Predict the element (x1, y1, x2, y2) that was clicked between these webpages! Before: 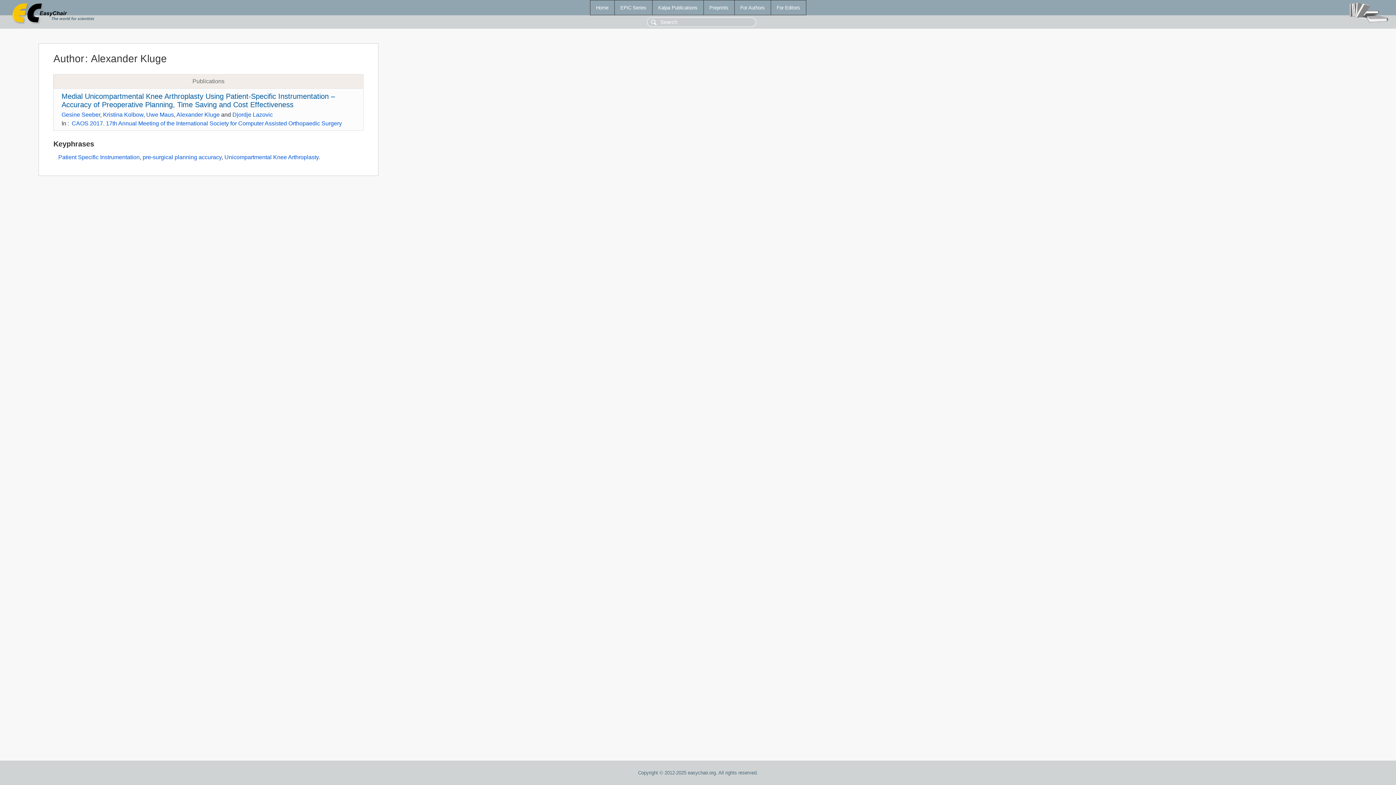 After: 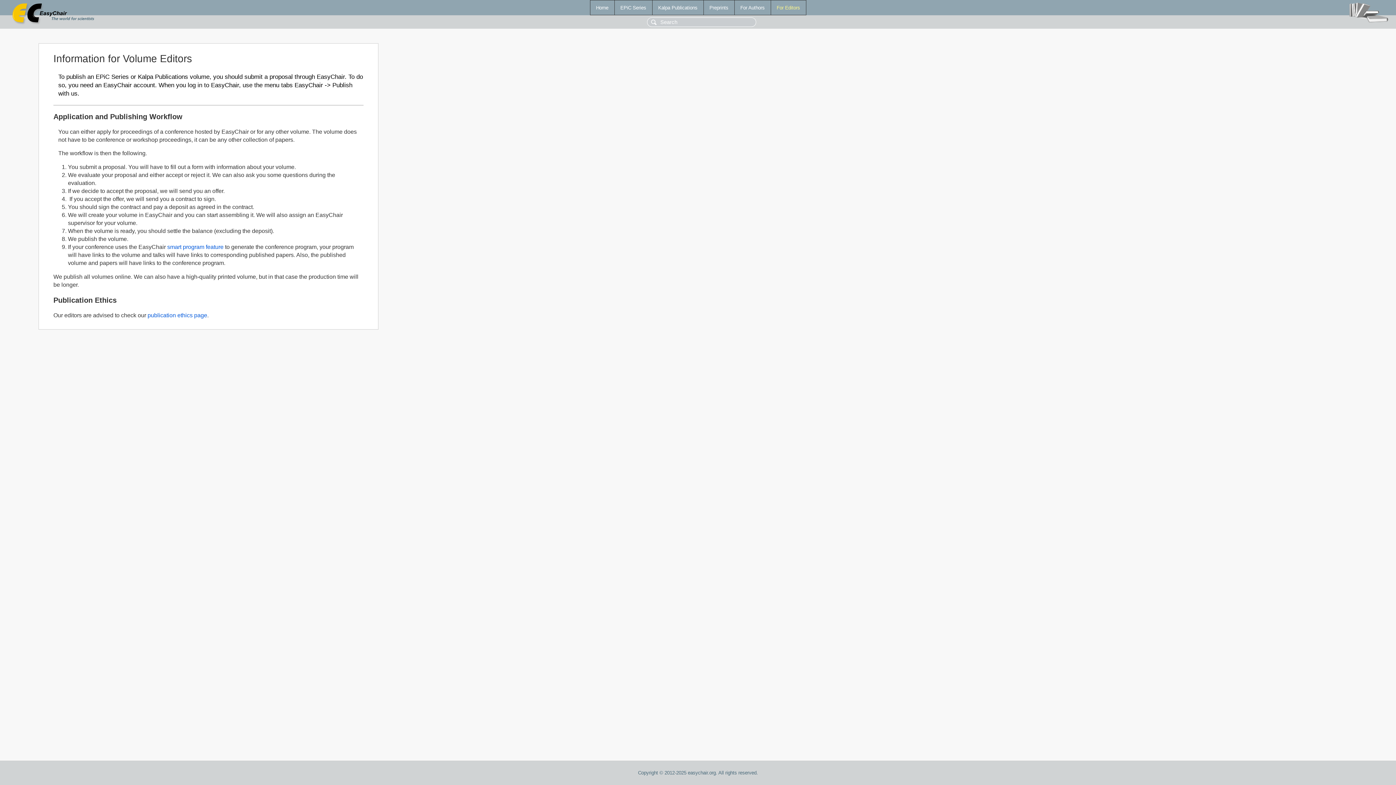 Action: bbox: (771, 0, 806, 14) label: For Editors